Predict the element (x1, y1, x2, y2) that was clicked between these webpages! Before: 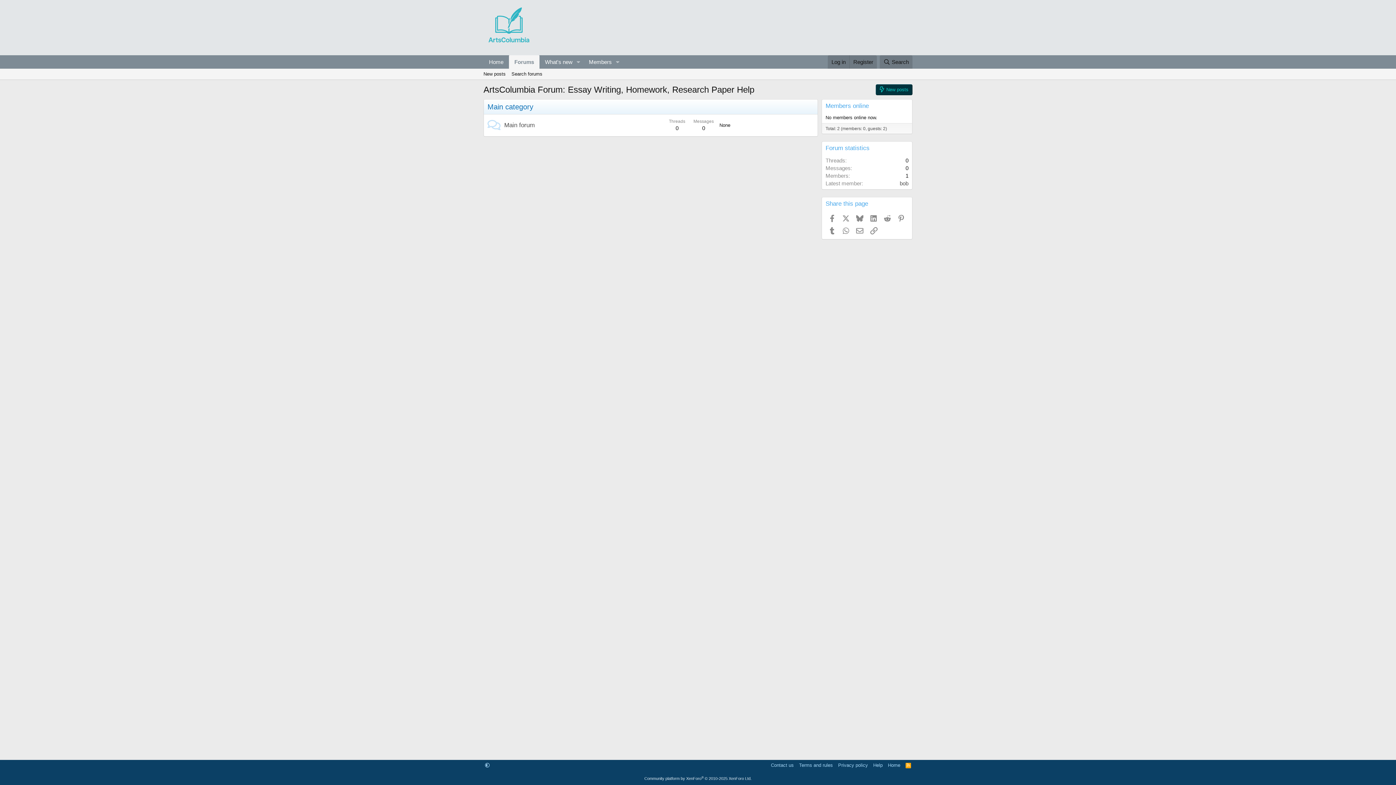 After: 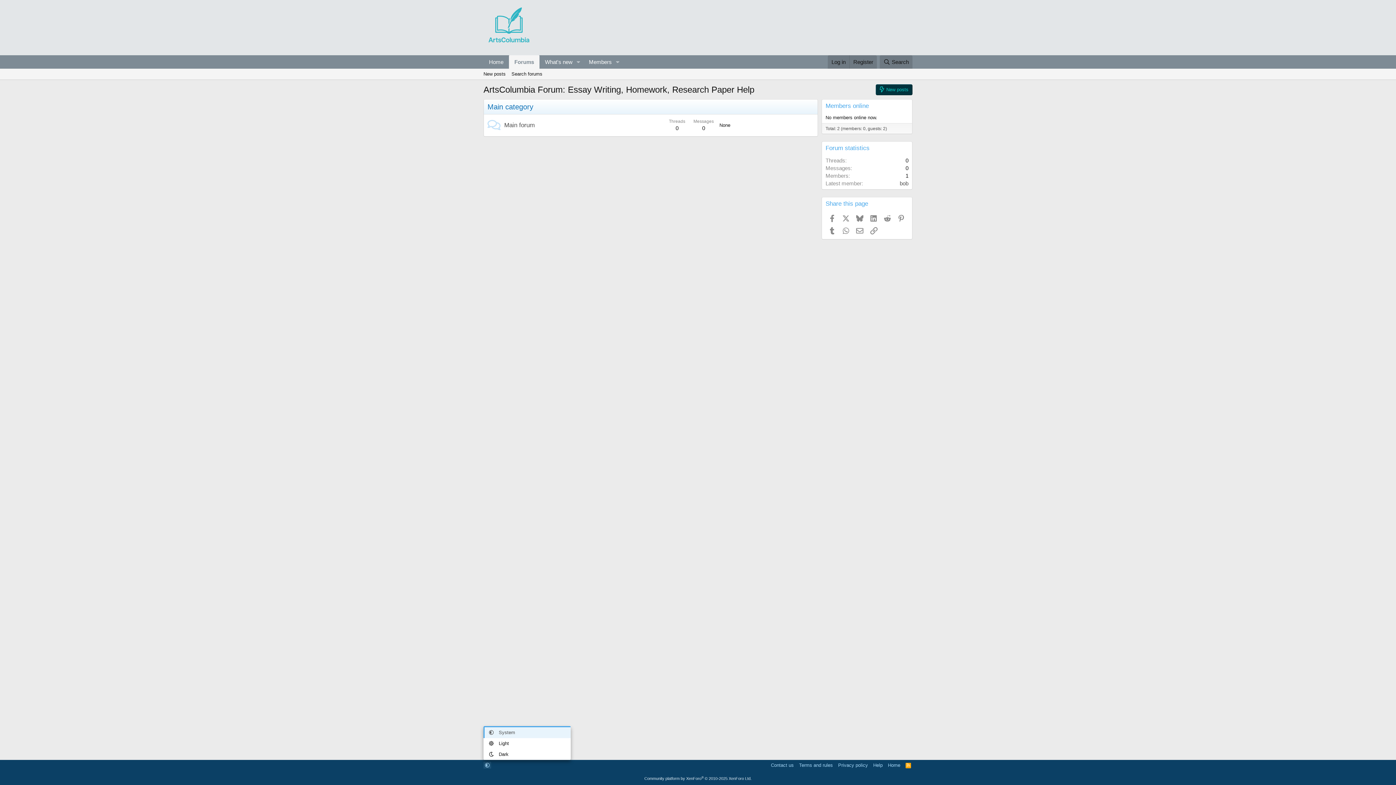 Action: bbox: (483, 762, 491, 769)